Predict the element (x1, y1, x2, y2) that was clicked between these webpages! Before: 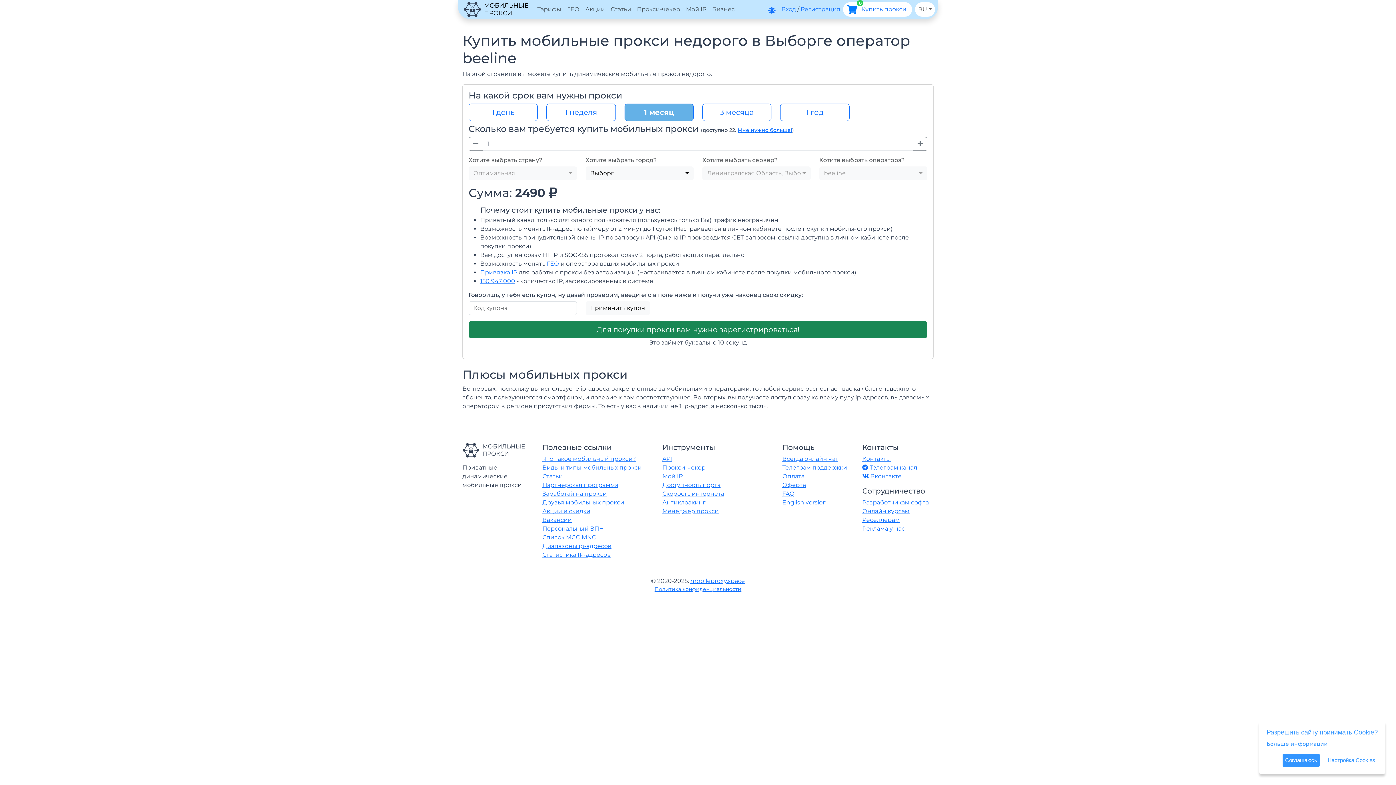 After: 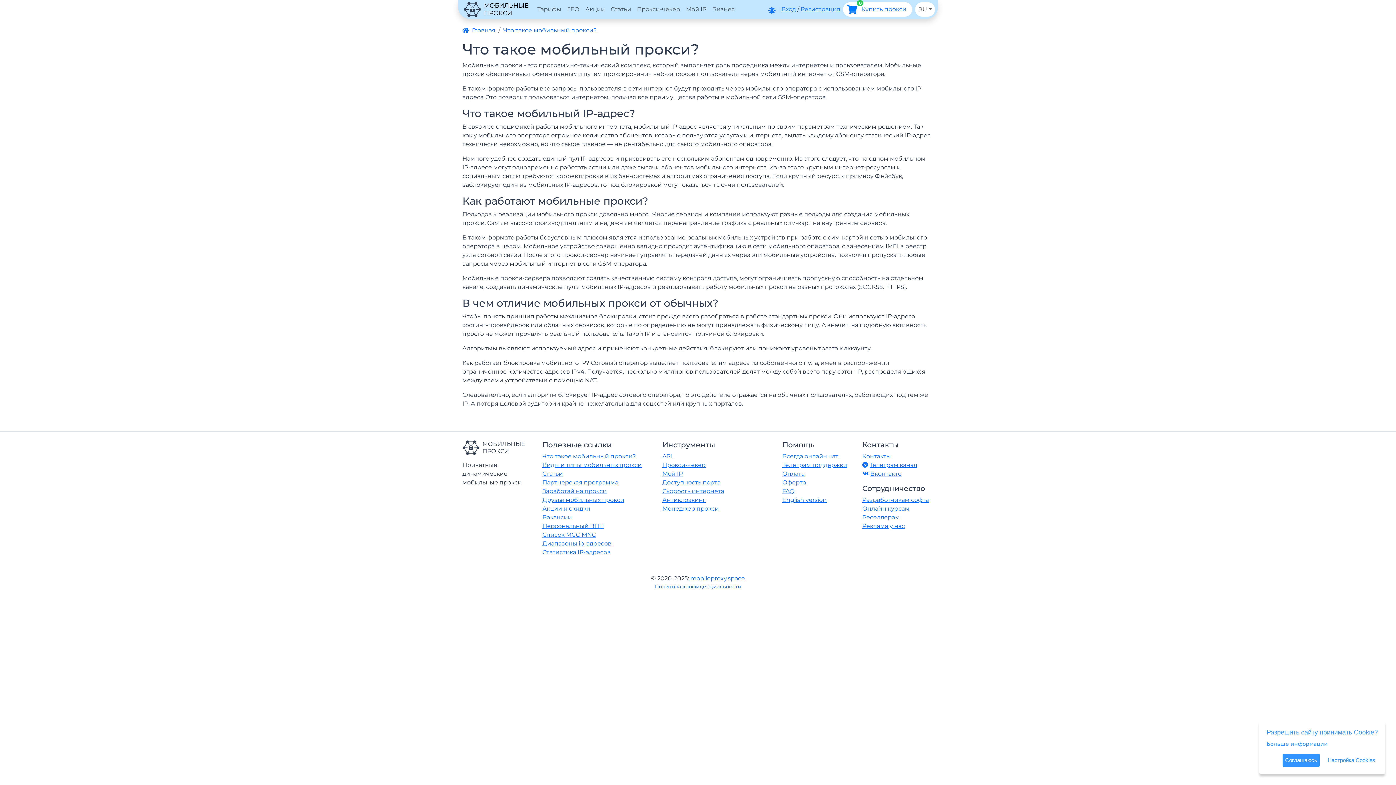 Action: bbox: (542, 455, 636, 462) label: Что такое мобильный прокси?